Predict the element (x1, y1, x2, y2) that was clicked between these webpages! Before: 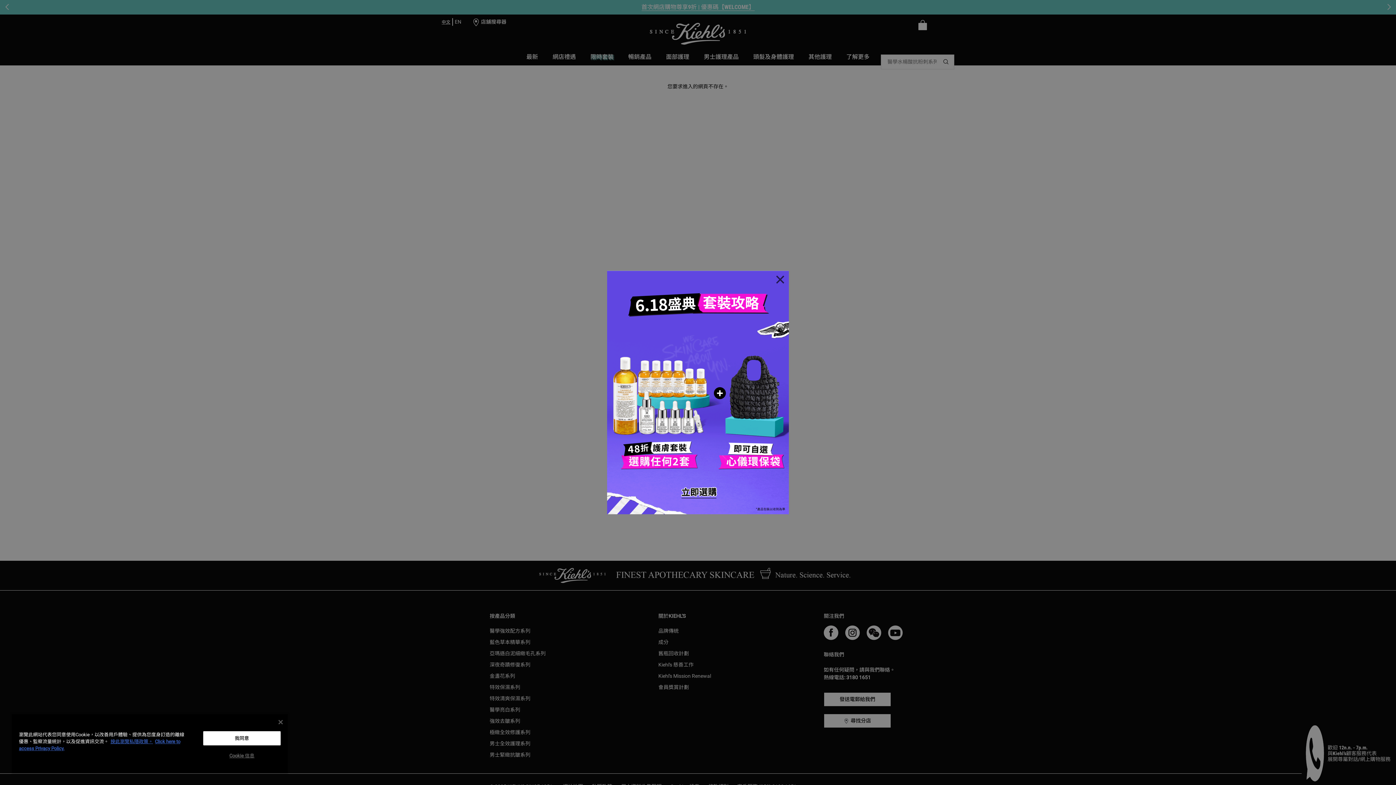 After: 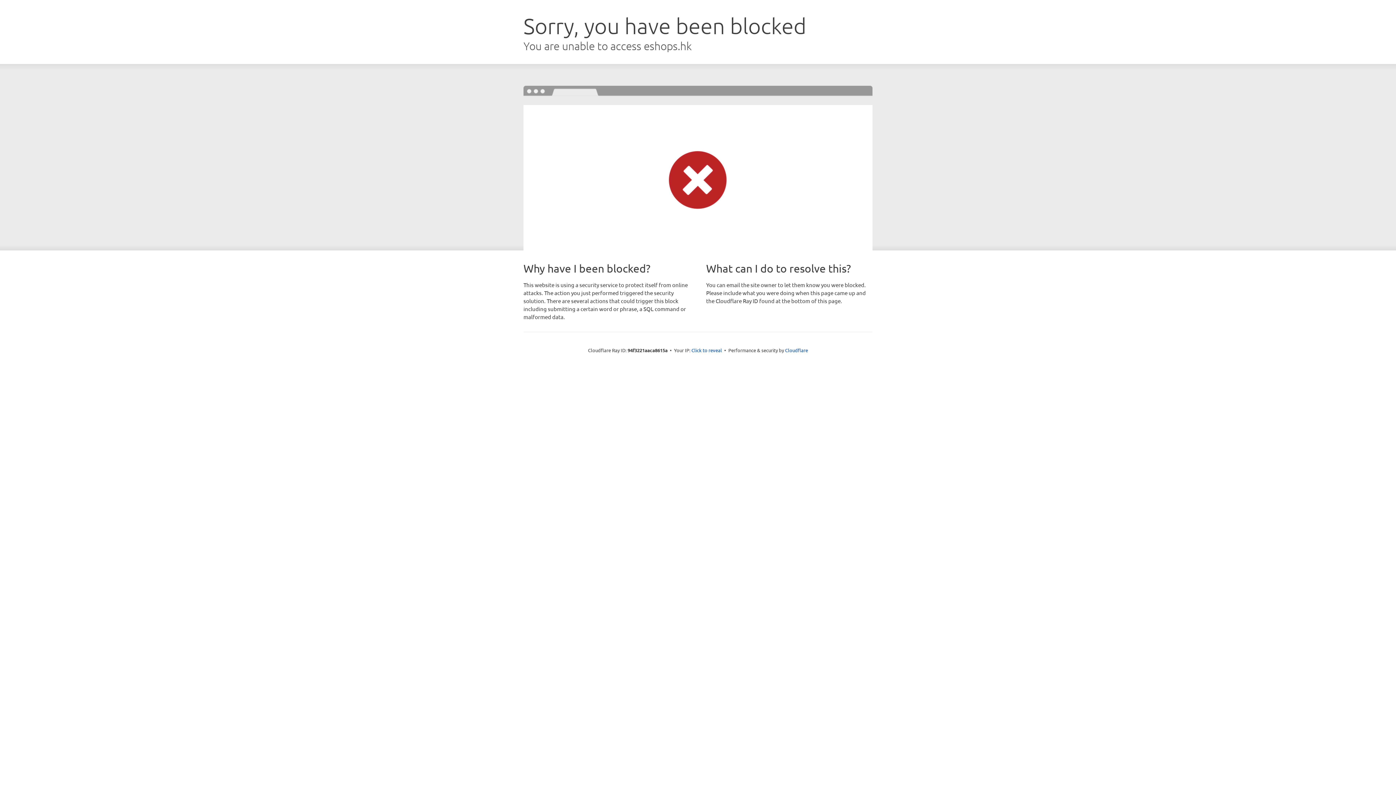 Action: bbox: (607, 270, 789, 514)